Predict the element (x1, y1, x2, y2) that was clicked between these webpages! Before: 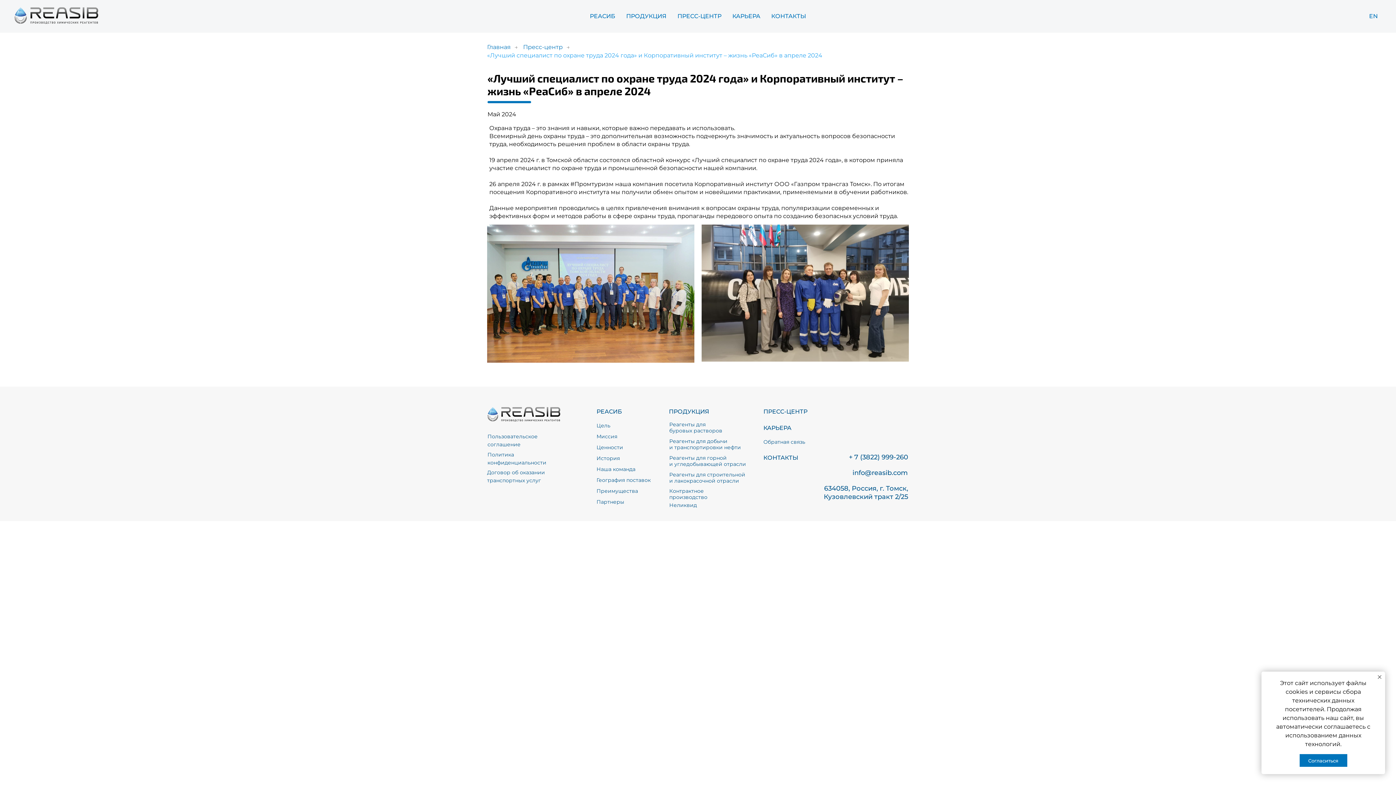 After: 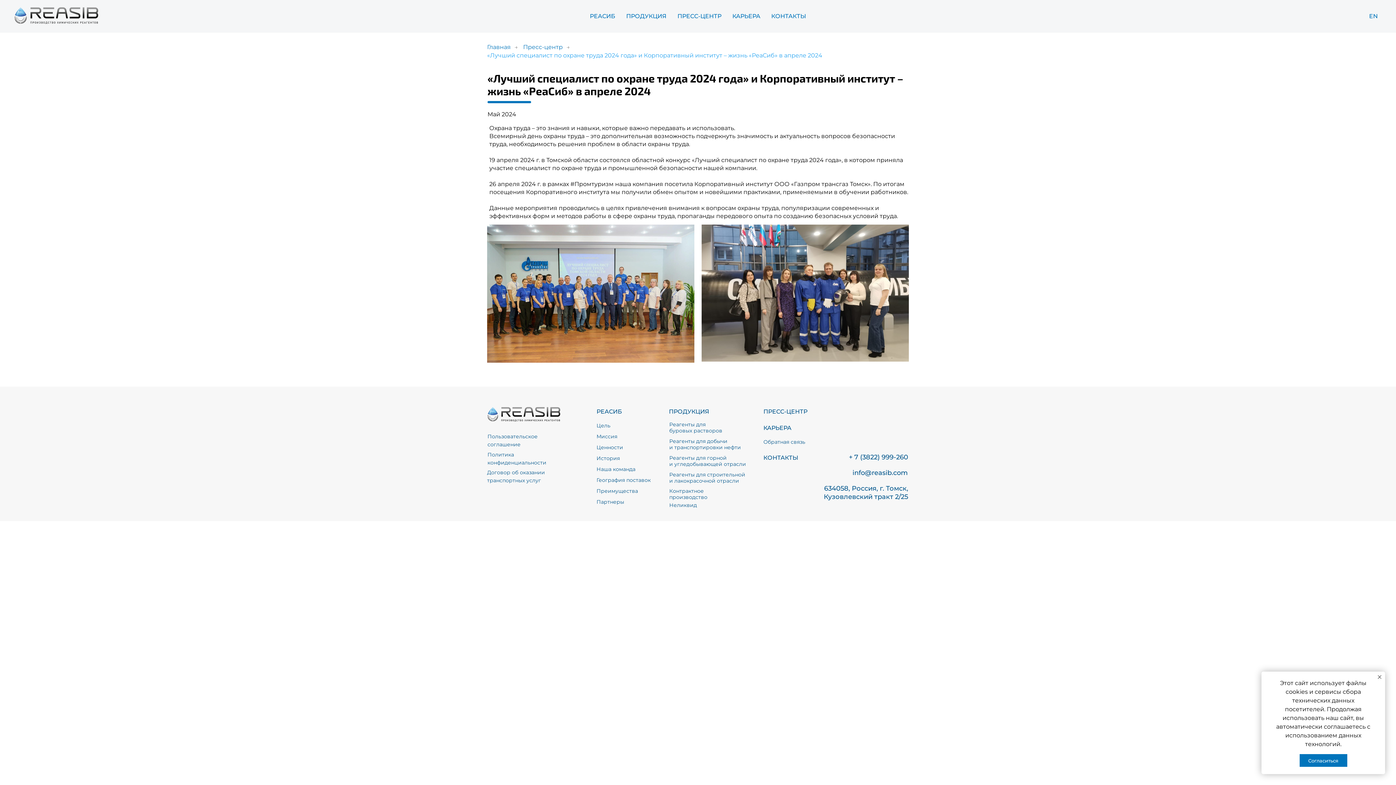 Action: label: «Лучший специалист по охране труда 2024 года» и Корпоративный институт – жизнь «РеаСиб» в апреле 2024 bbox: (487, 52, 822, 59)